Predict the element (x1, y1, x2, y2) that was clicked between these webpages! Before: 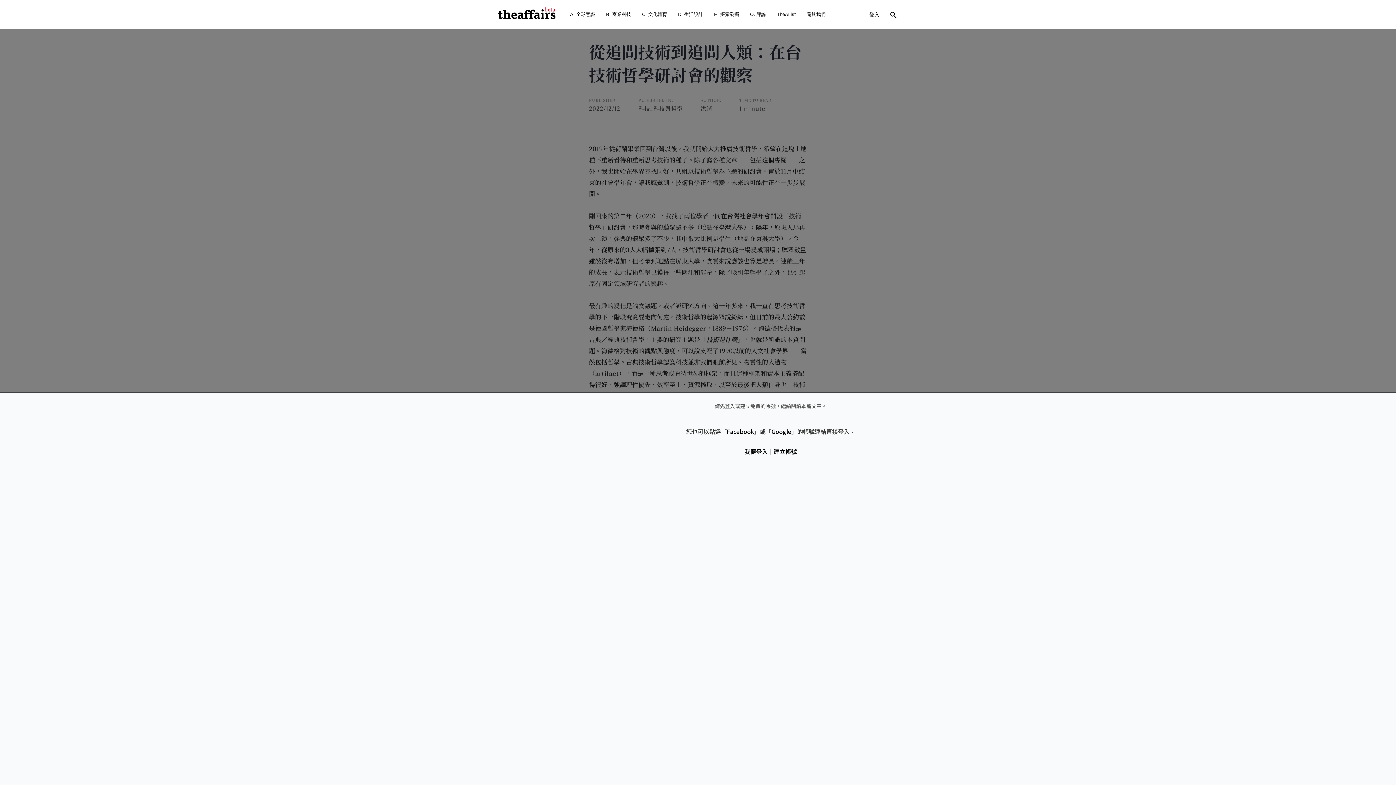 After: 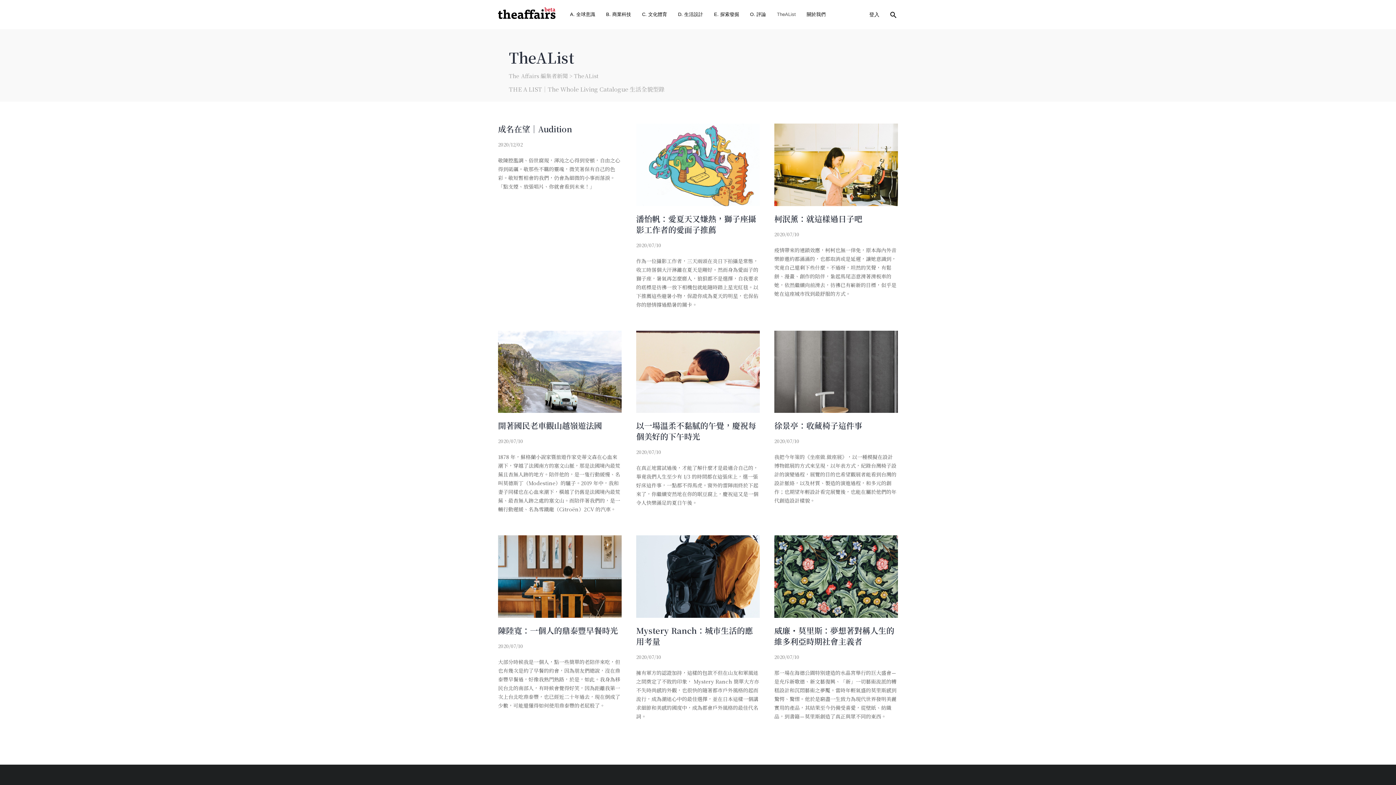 Action: bbox: (777, 0, 796, 29) label: TheAList